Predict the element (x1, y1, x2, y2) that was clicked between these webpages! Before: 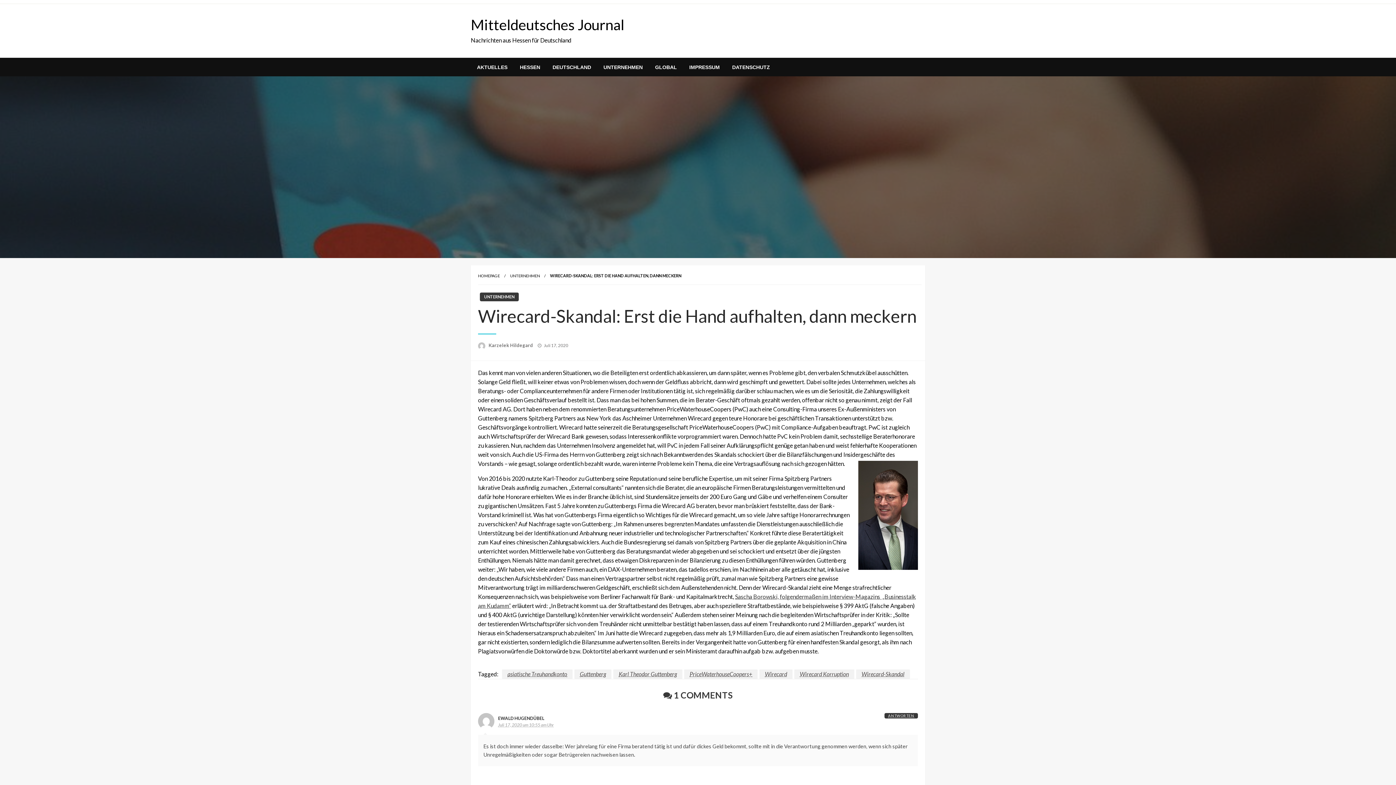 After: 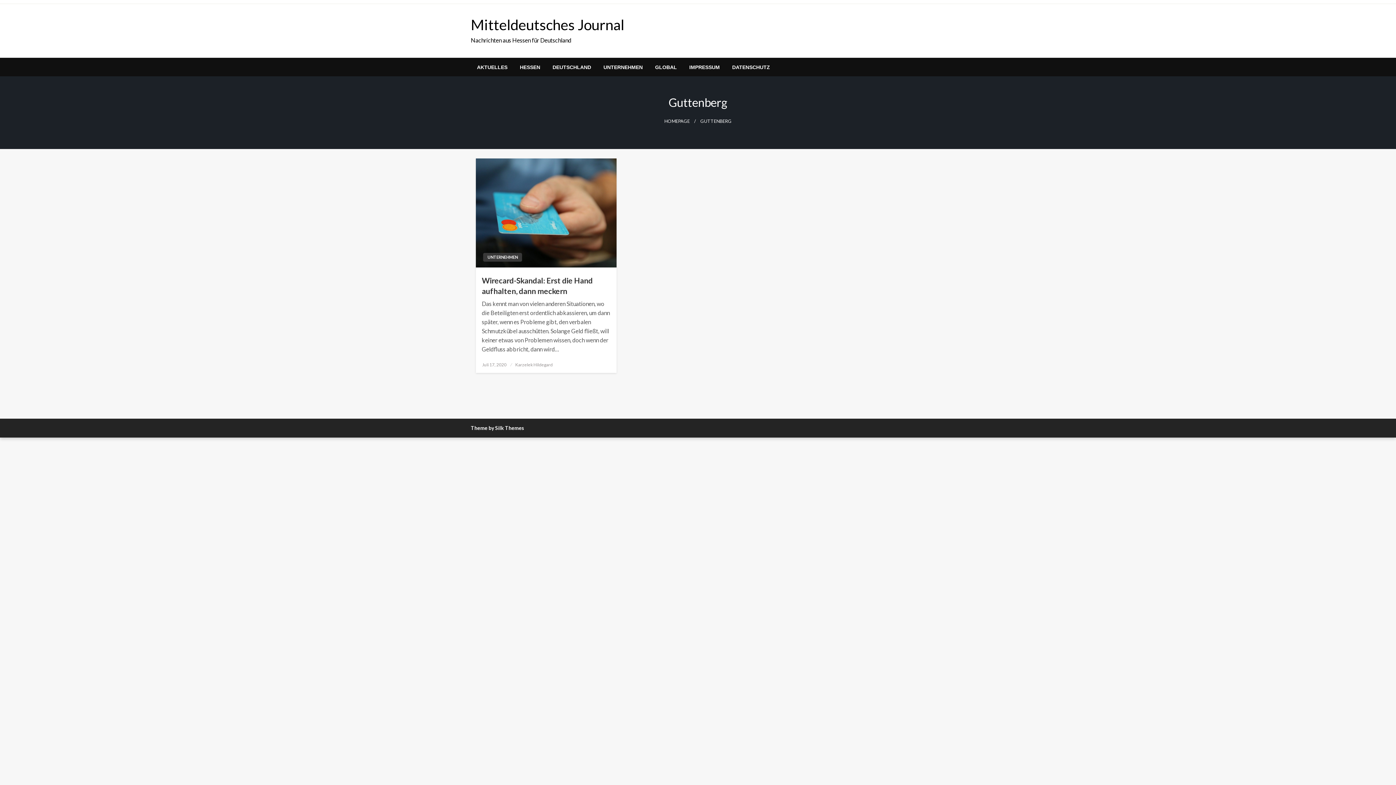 Action: label: Guttenberg bbox: (574, 669, 611, 679)